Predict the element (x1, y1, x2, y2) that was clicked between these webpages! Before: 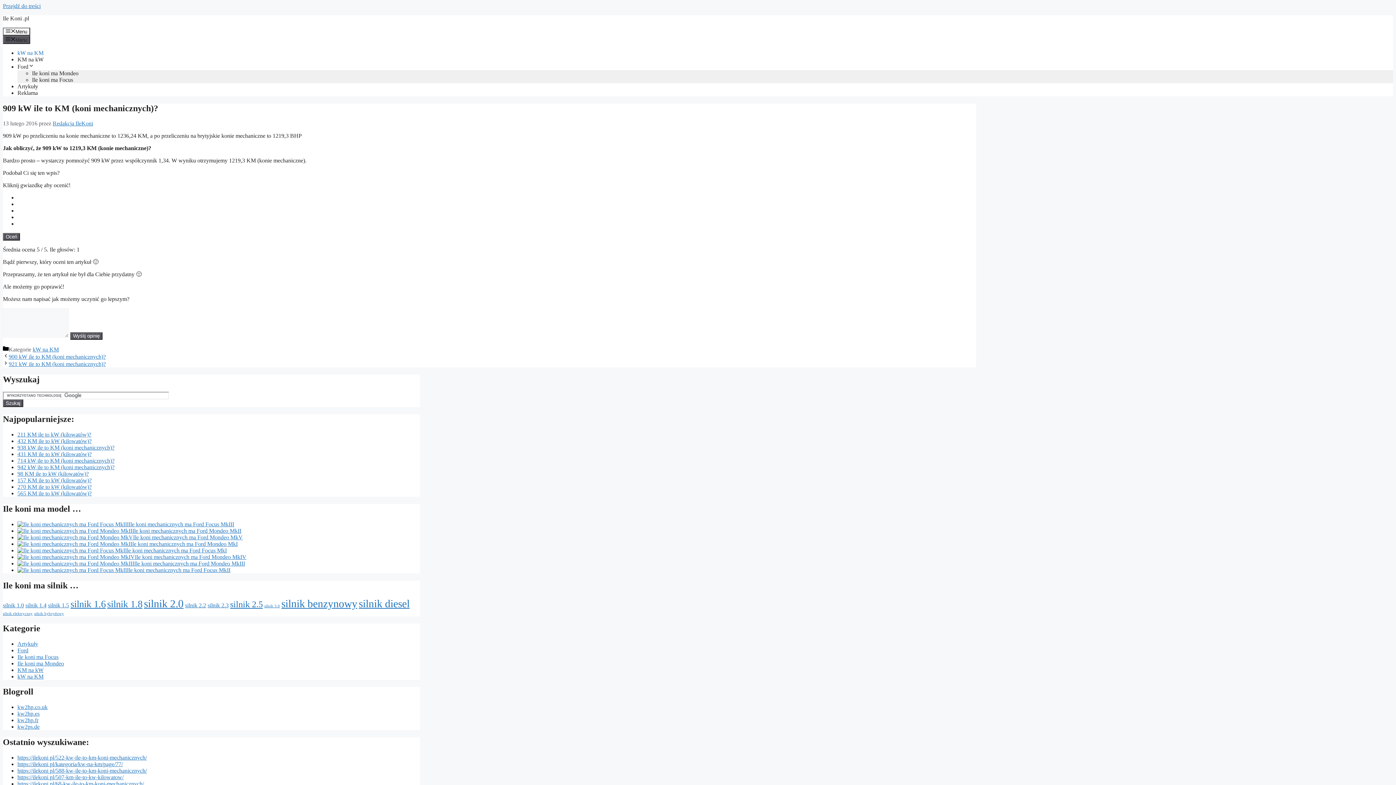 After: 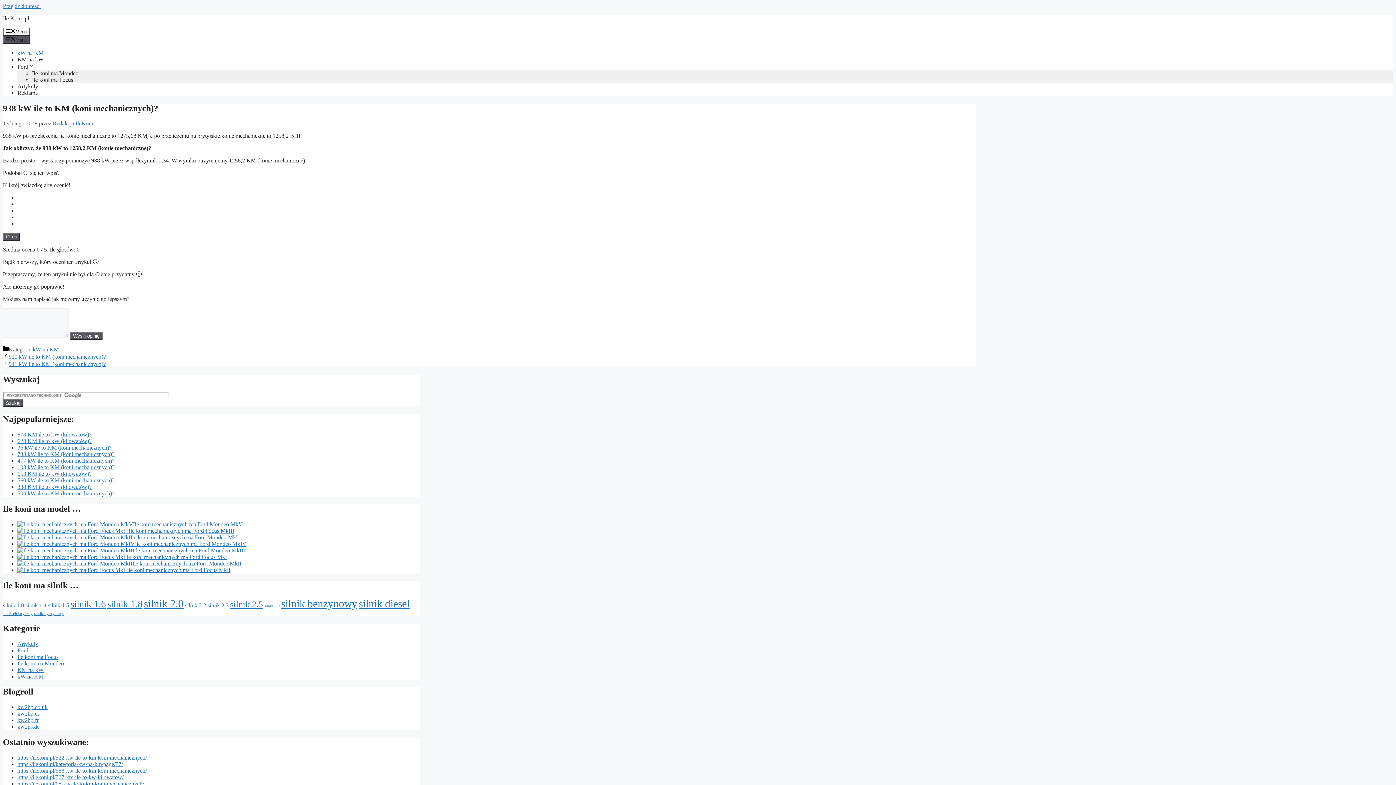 Action: bbox: (17, 444, 114, 450) label: 938 kW ile to KM (koni mechanicznych)?